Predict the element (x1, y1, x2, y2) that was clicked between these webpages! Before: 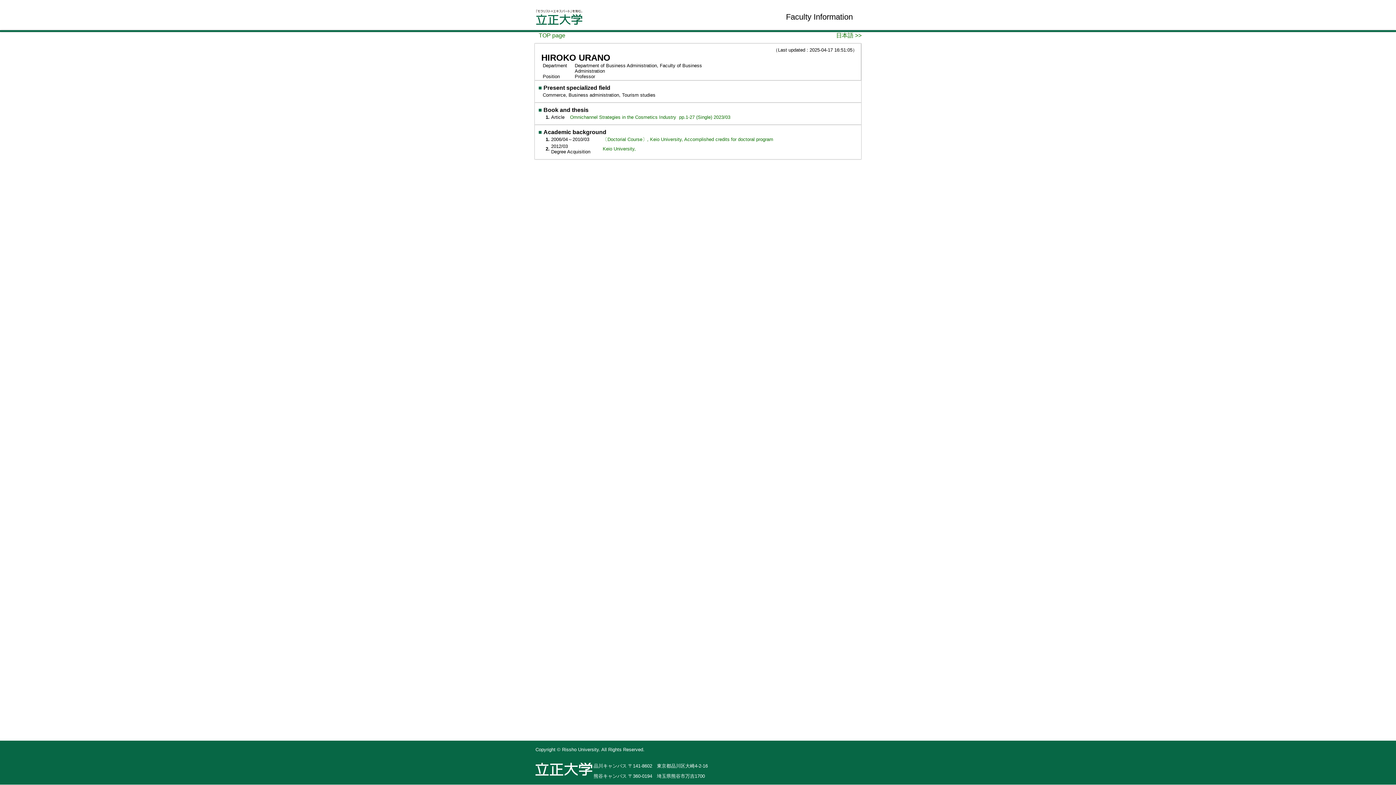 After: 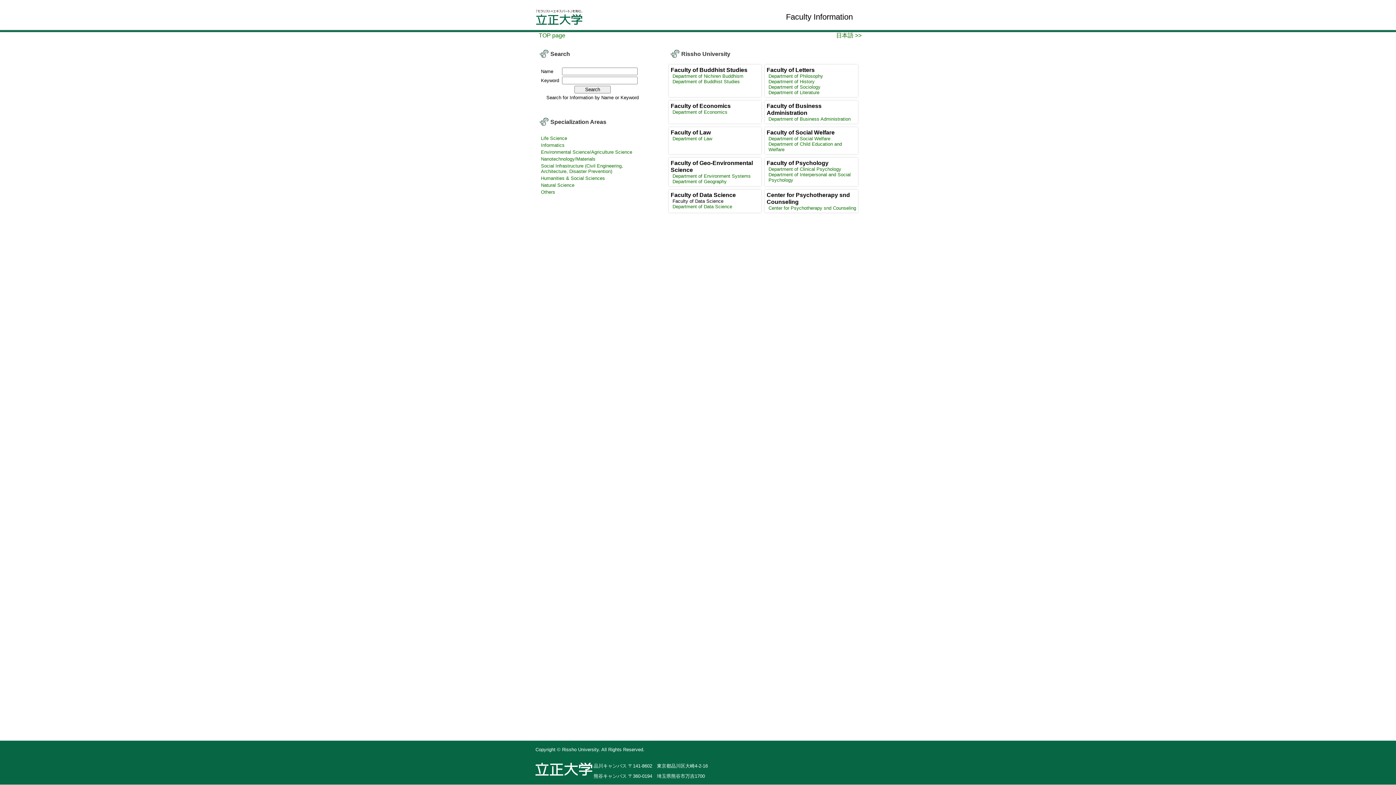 Action: bbox: (538, 33, 565, 38) label: TOP page